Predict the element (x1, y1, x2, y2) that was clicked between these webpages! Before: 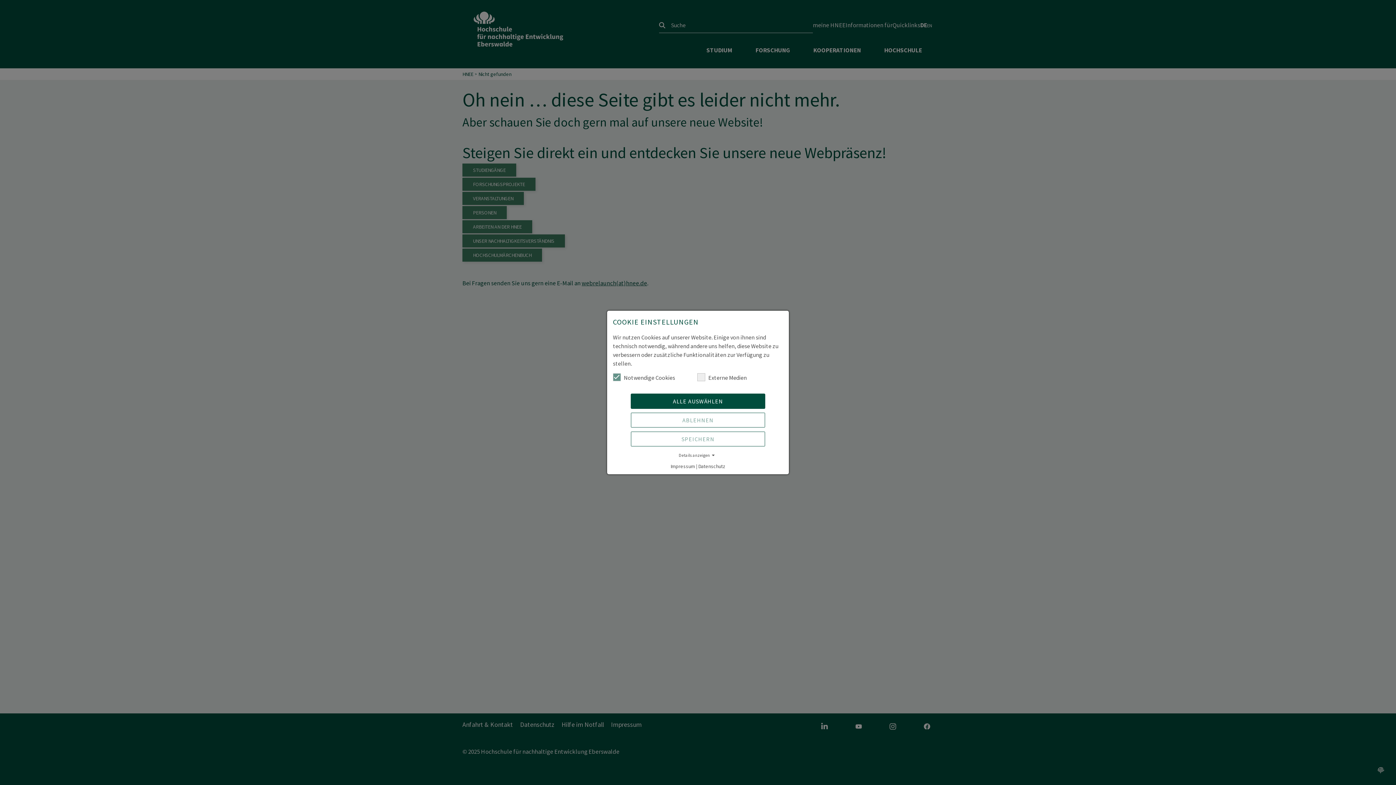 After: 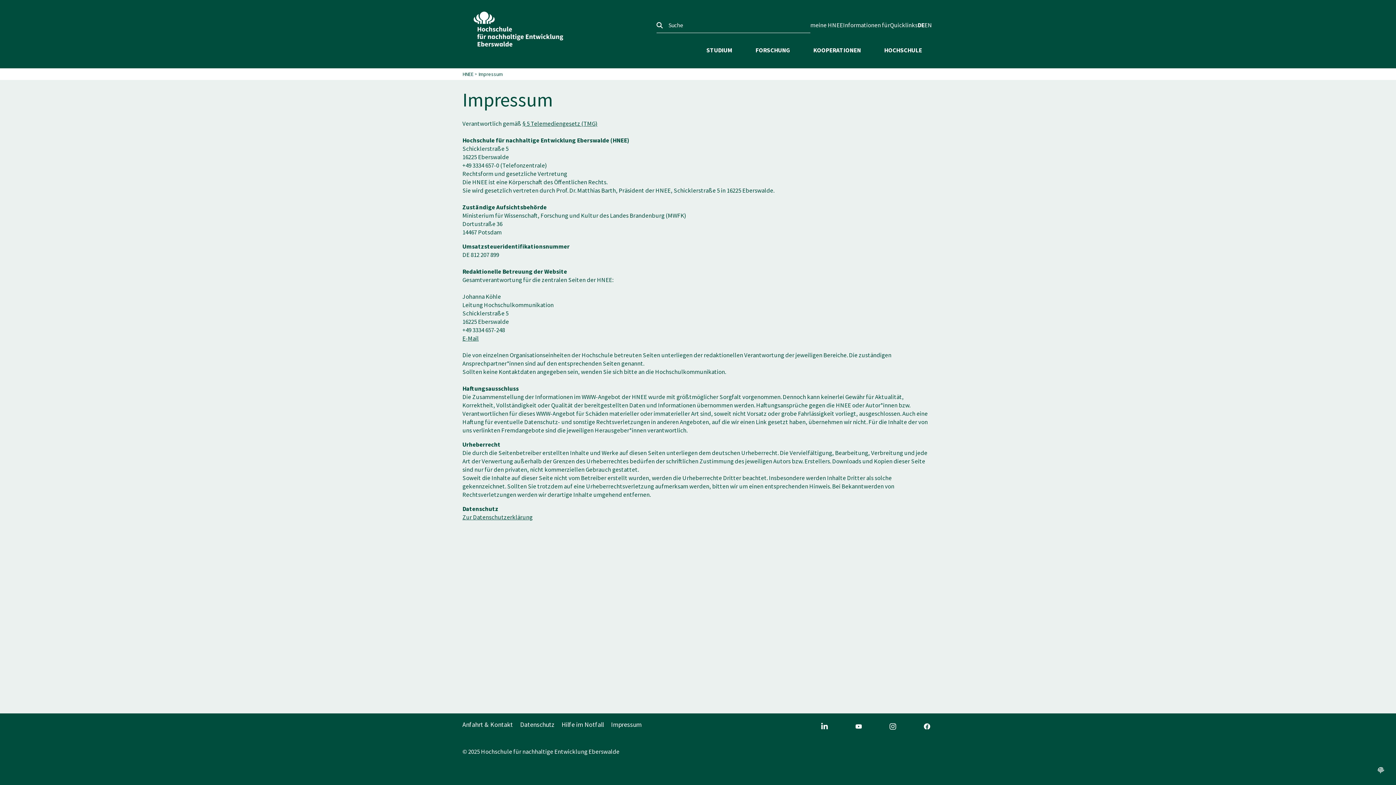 Action: label: Impressum bbox: (670, 463, 695, 469)